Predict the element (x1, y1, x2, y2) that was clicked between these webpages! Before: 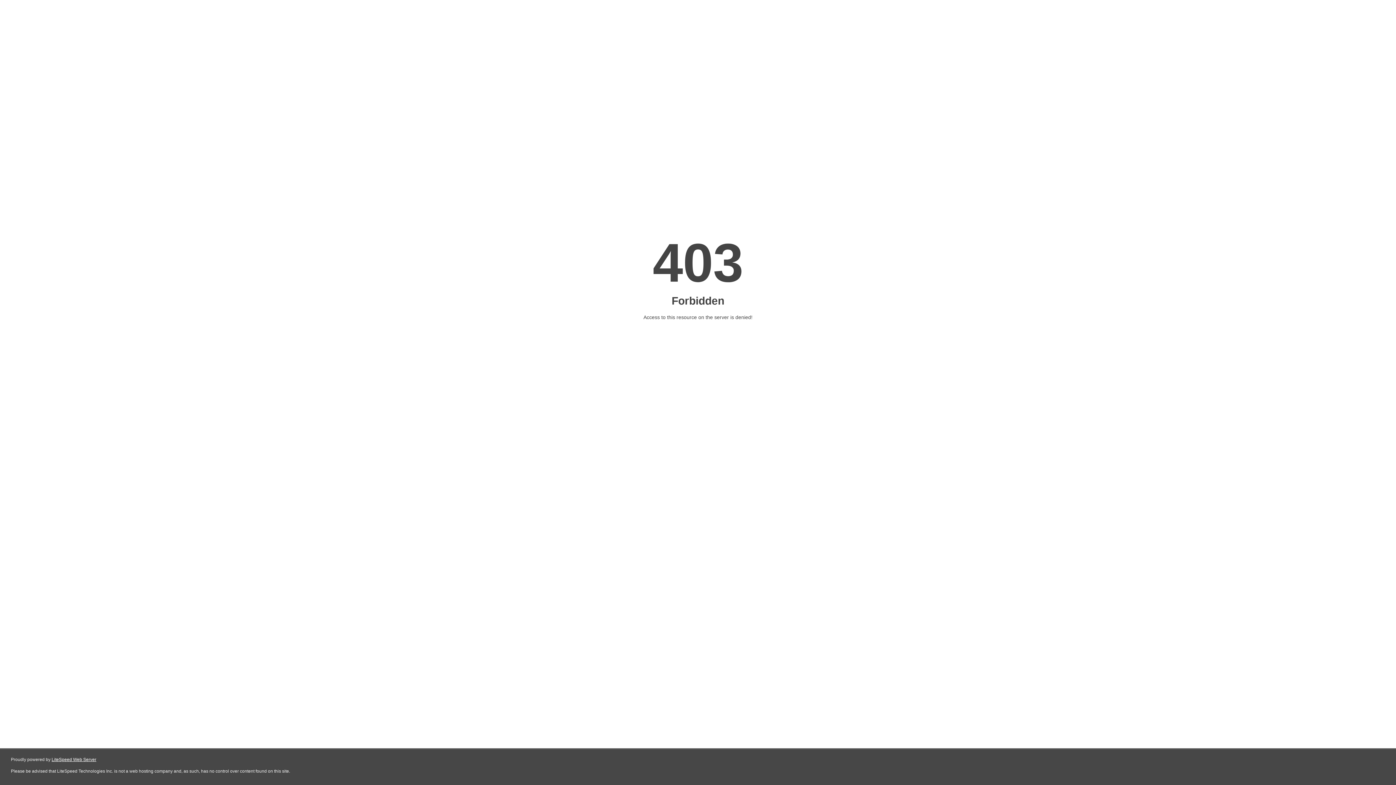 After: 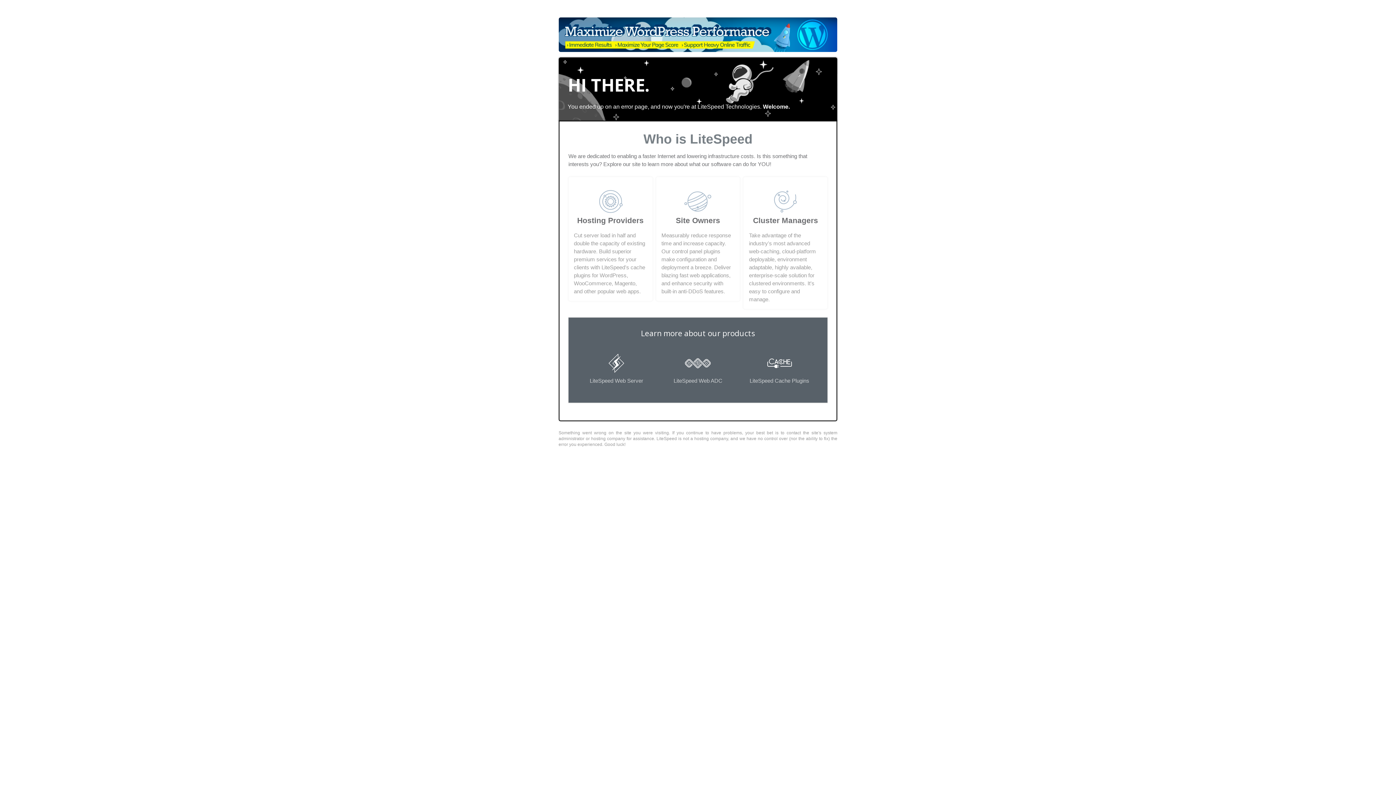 Action: bbox: (51, 757, 96, 762) label: LiteSpeed Web Server